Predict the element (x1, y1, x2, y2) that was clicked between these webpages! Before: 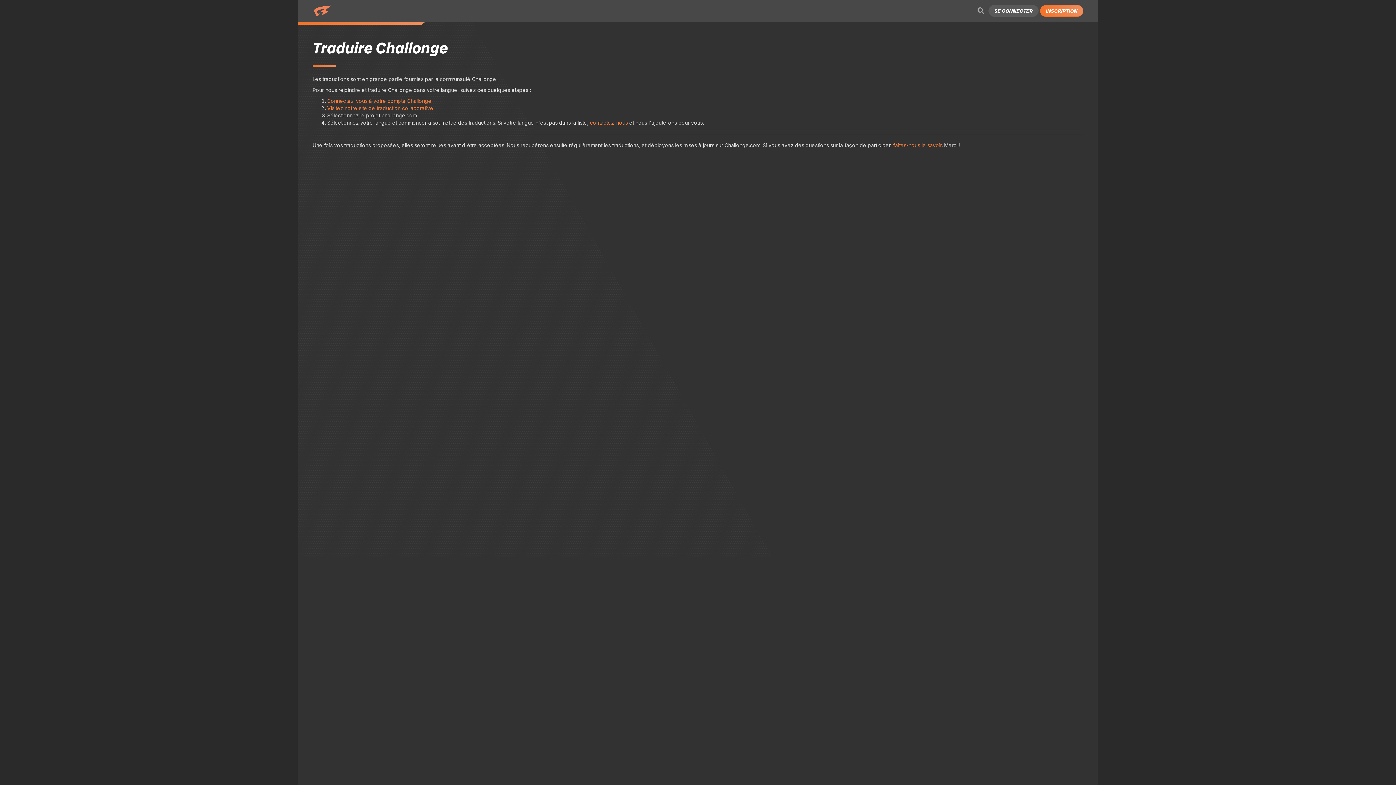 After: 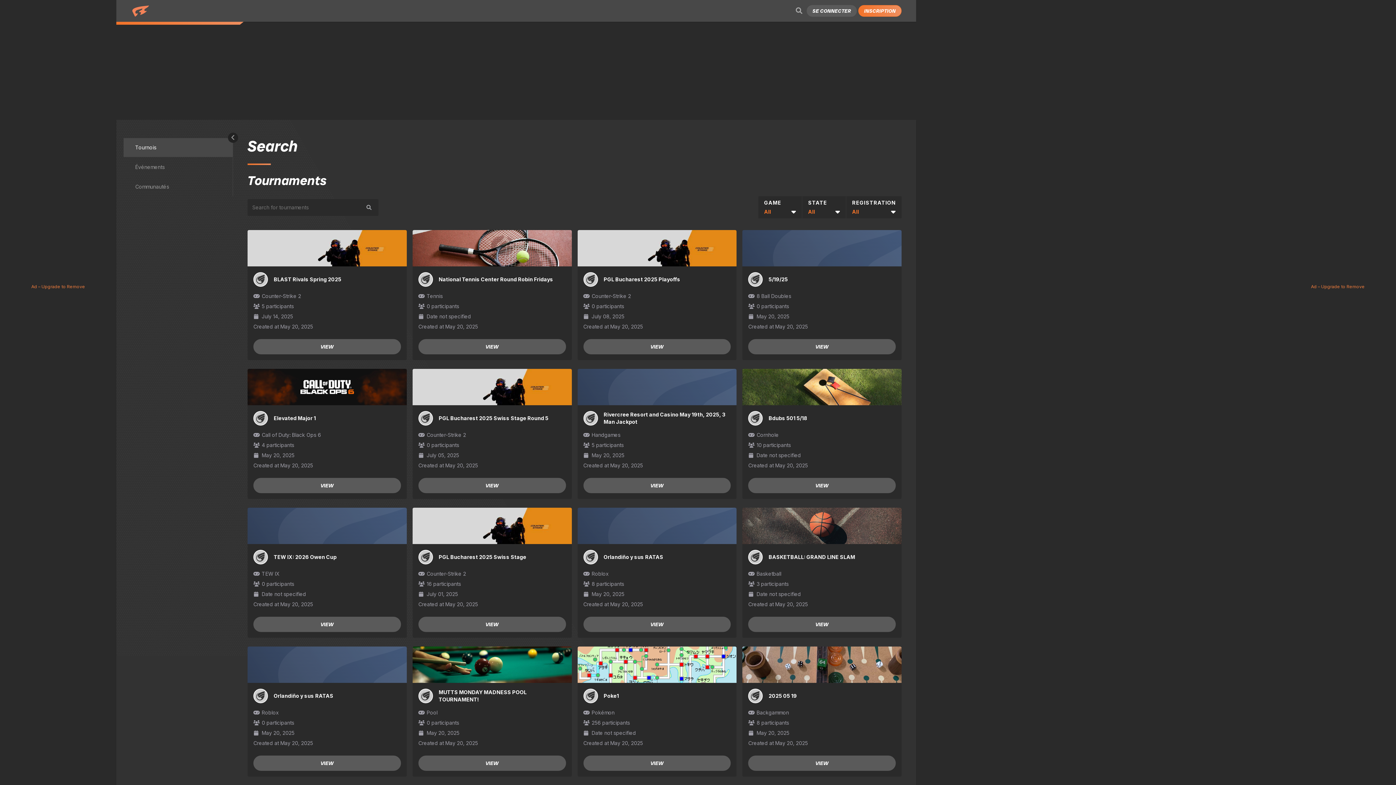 Action: bbox: (973, 6, 988, 15)